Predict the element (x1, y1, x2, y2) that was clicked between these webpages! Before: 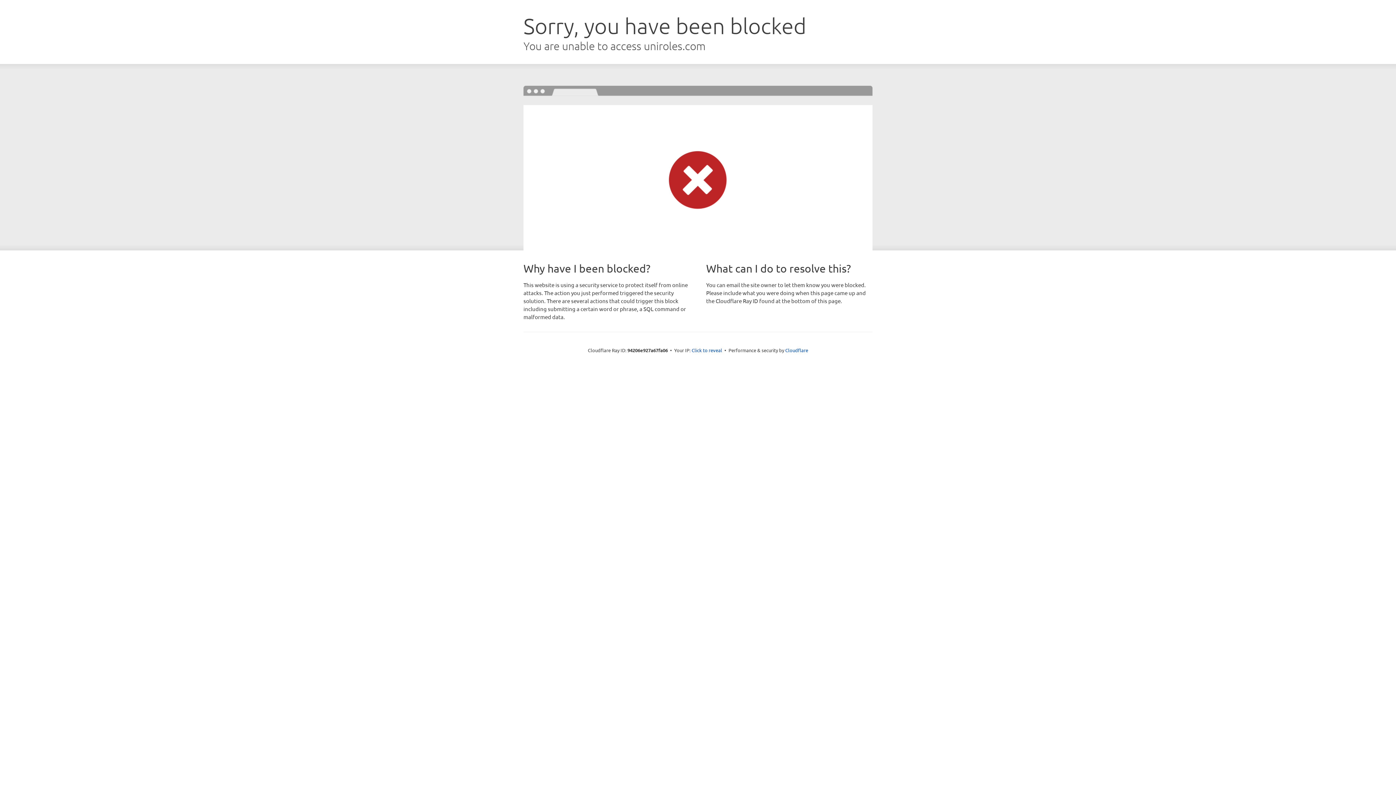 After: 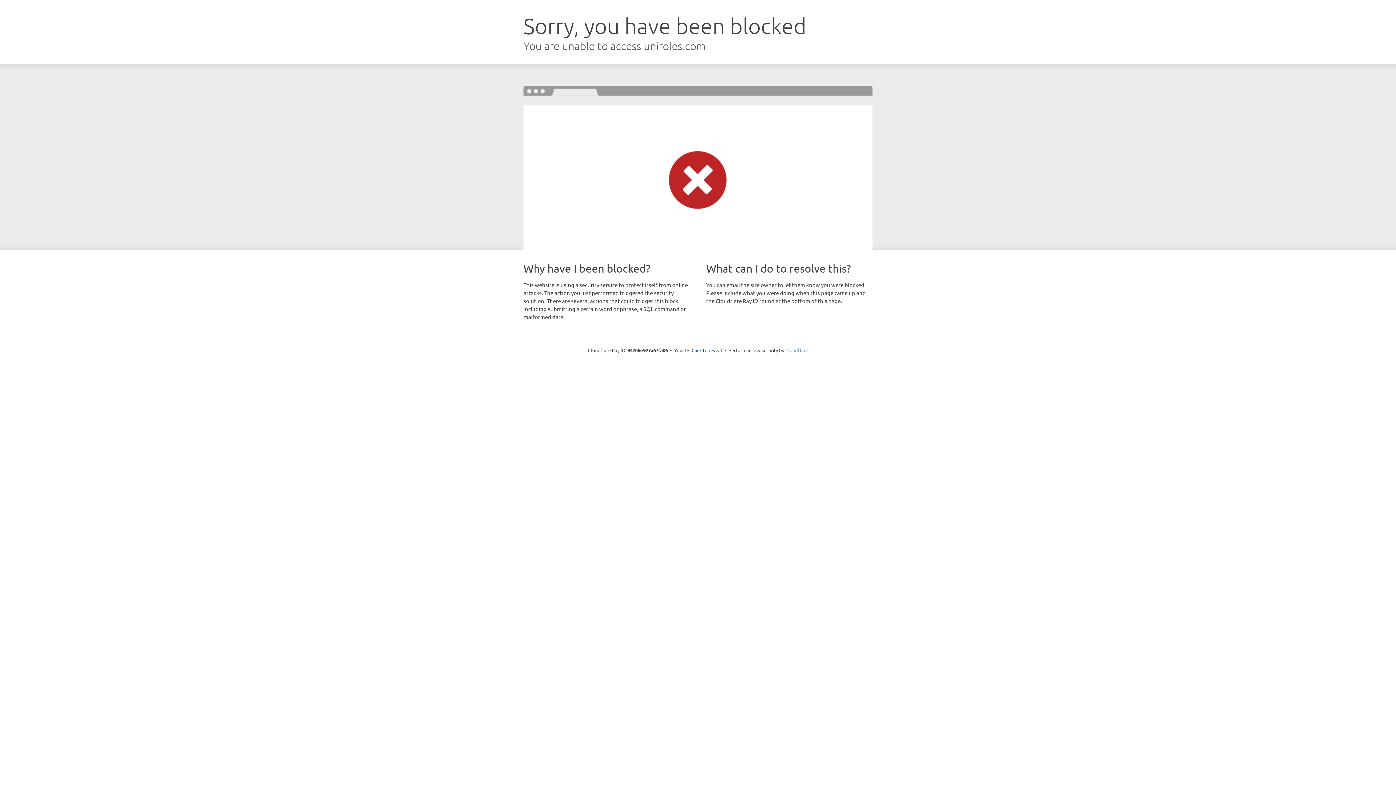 Action: bbox: (785, 347, 808, 353) label: Cloudflare